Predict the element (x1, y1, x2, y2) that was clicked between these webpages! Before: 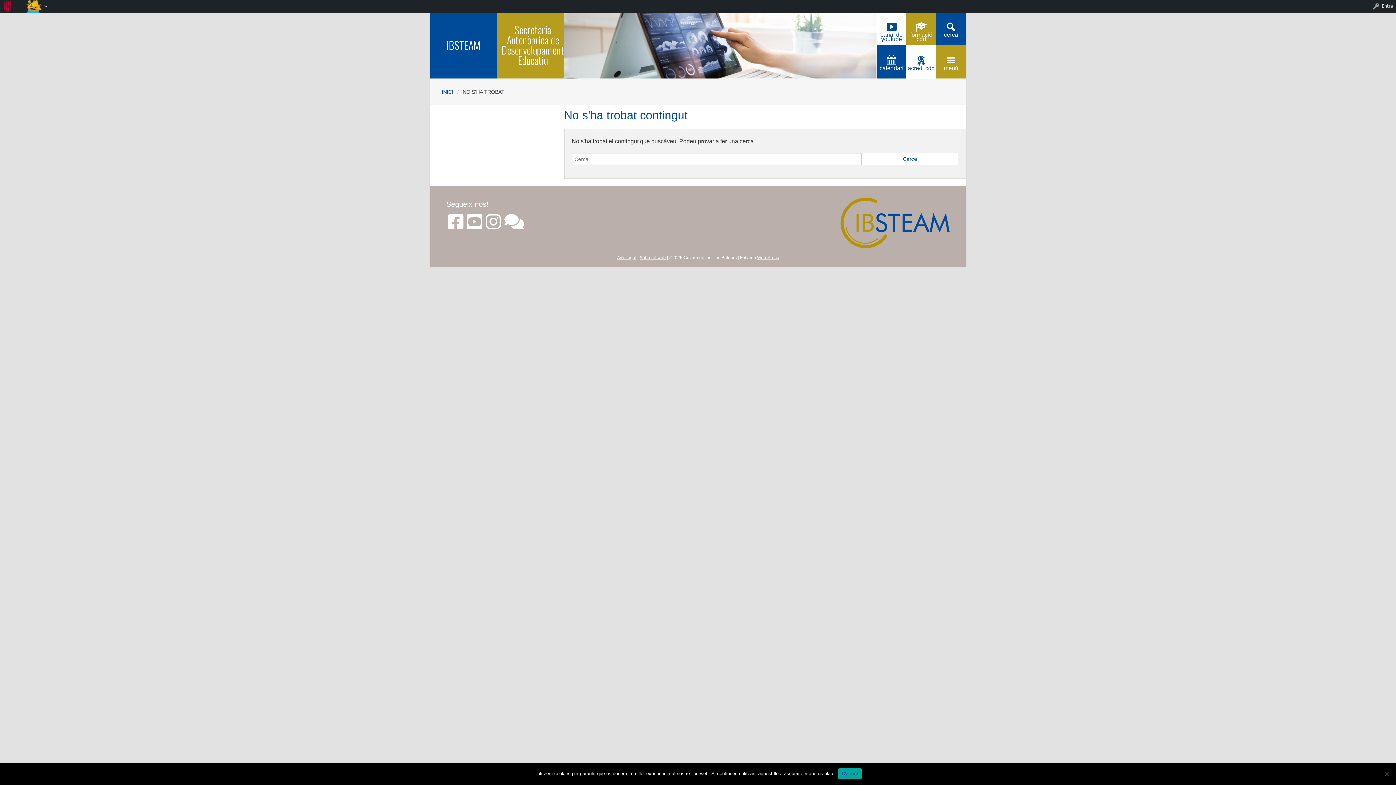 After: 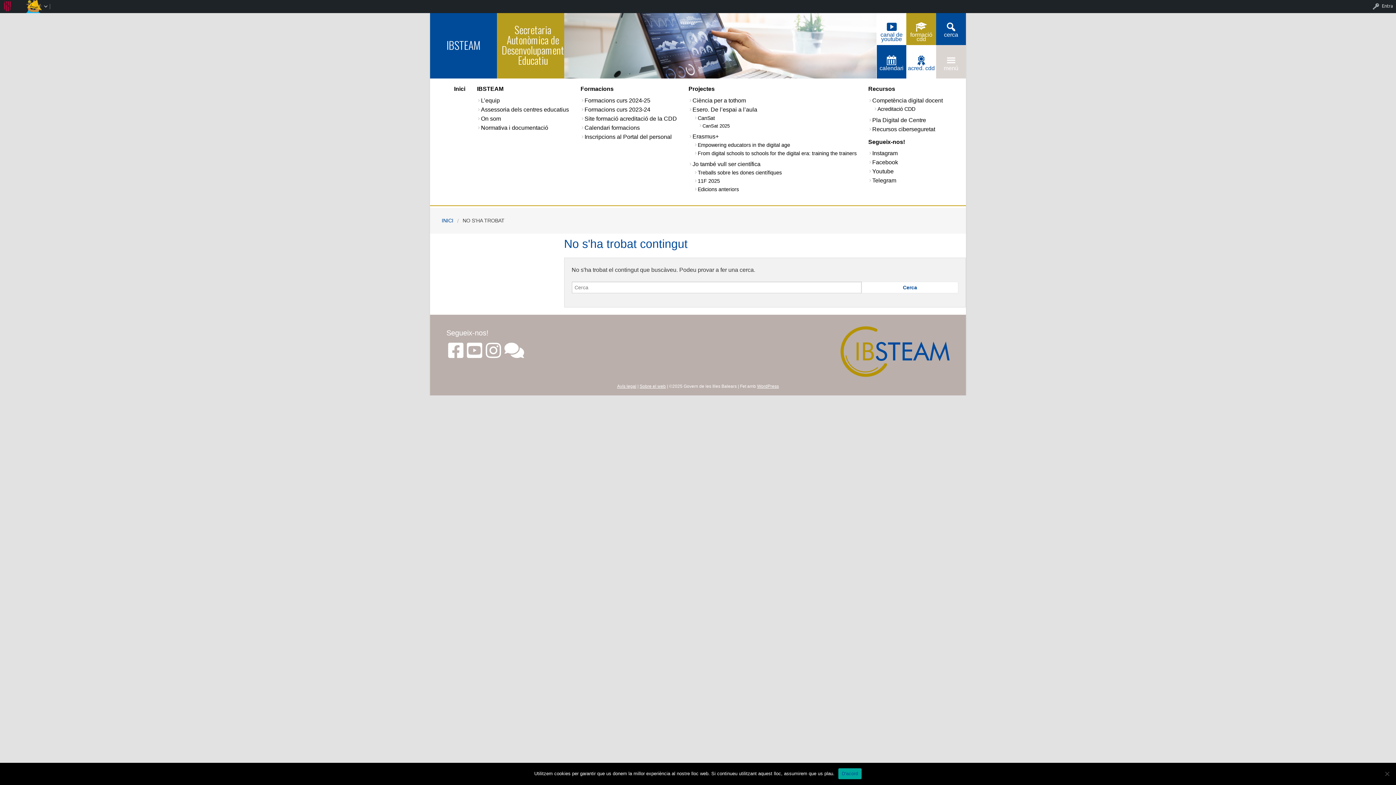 Action: label: menú bbox: (936, 45, 966, 78)